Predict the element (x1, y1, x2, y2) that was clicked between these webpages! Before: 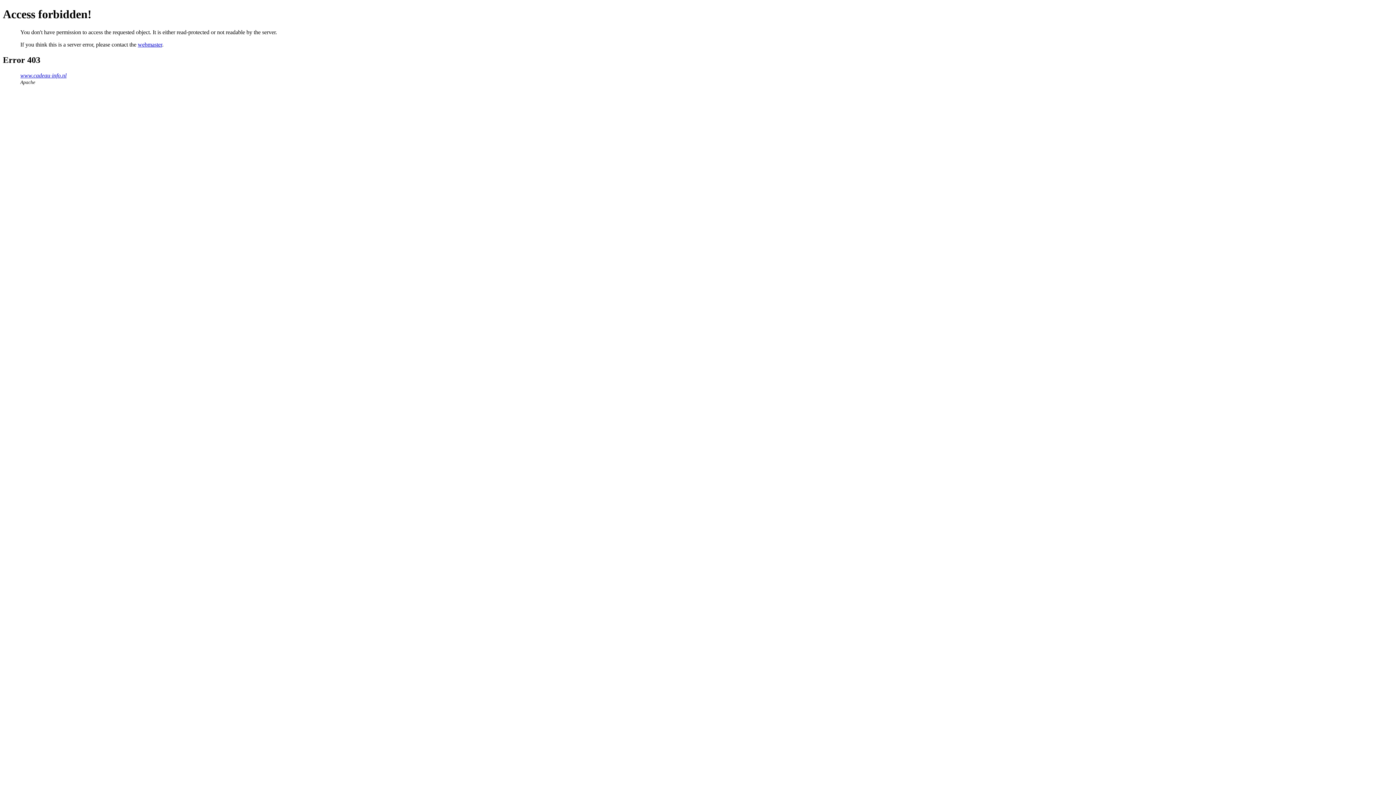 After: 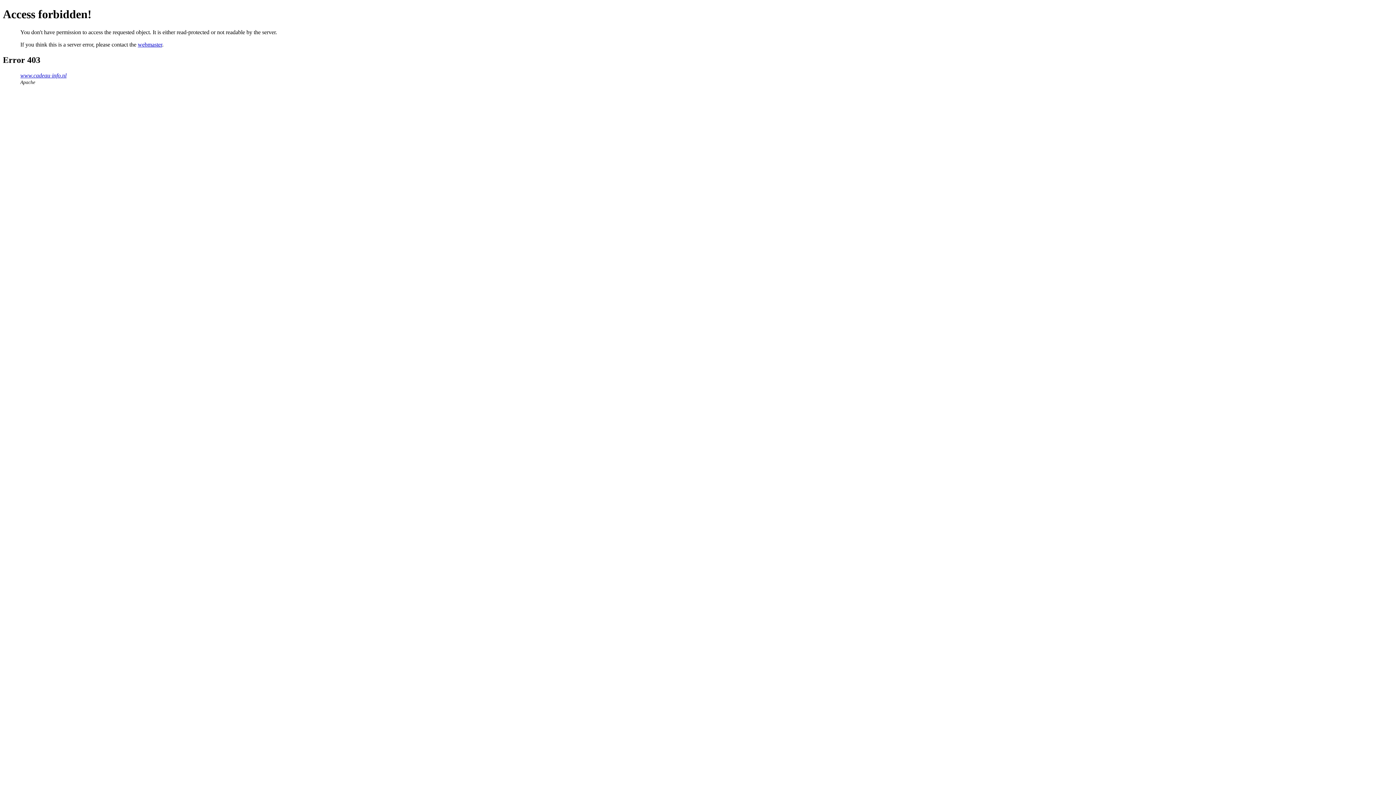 Action: bbox: (137, 41, 162, 47) label: webmaster